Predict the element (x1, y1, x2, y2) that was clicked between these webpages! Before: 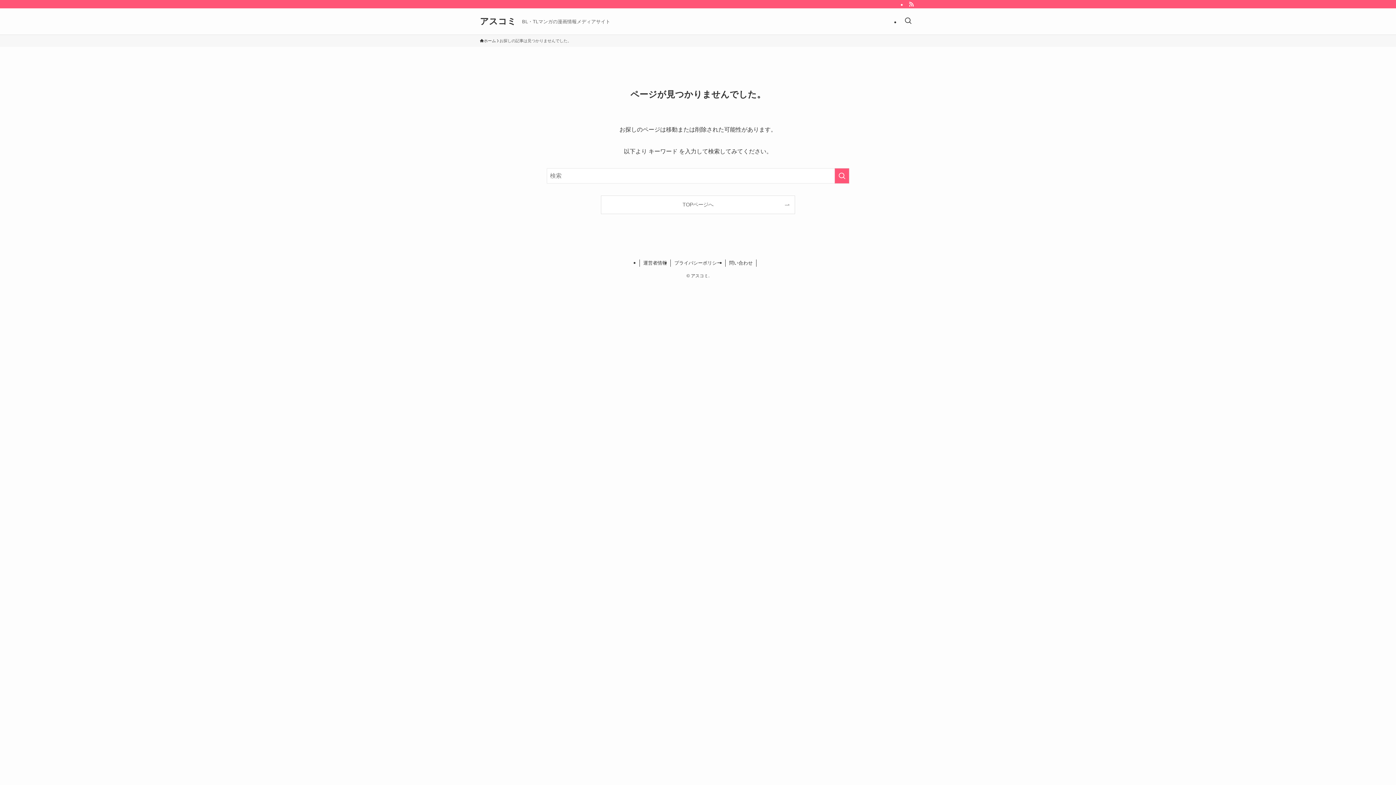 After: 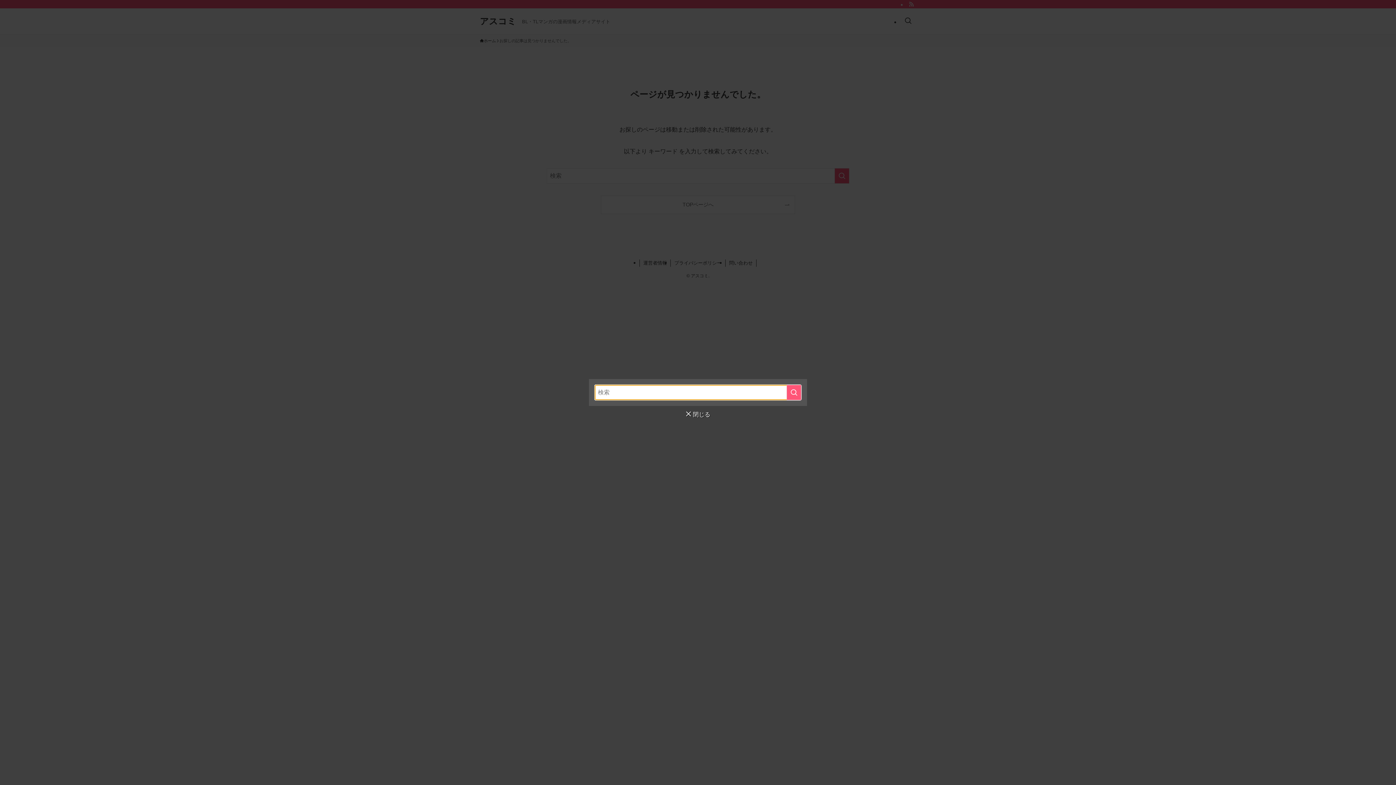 Action: label: 検索ボタン bbox: (900, 8, 916, 34)